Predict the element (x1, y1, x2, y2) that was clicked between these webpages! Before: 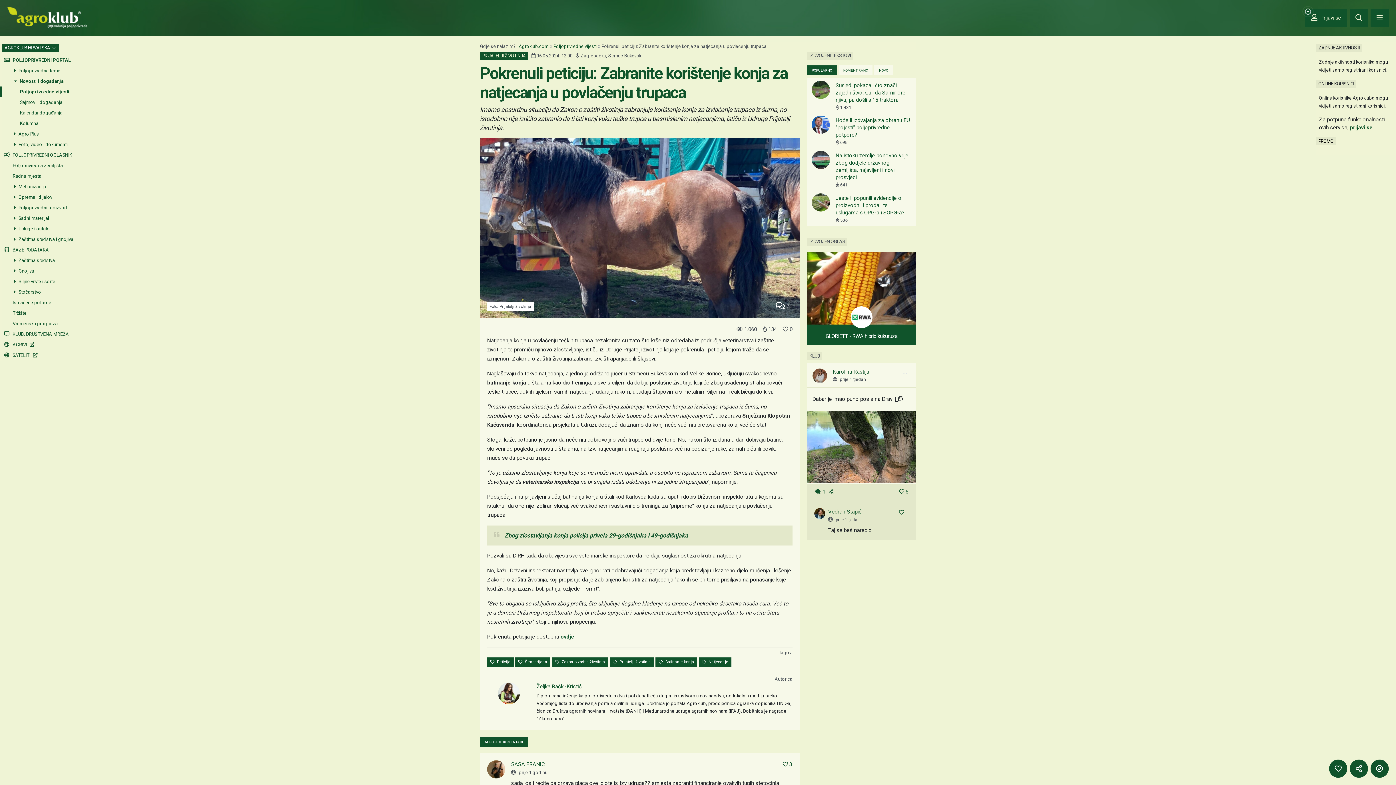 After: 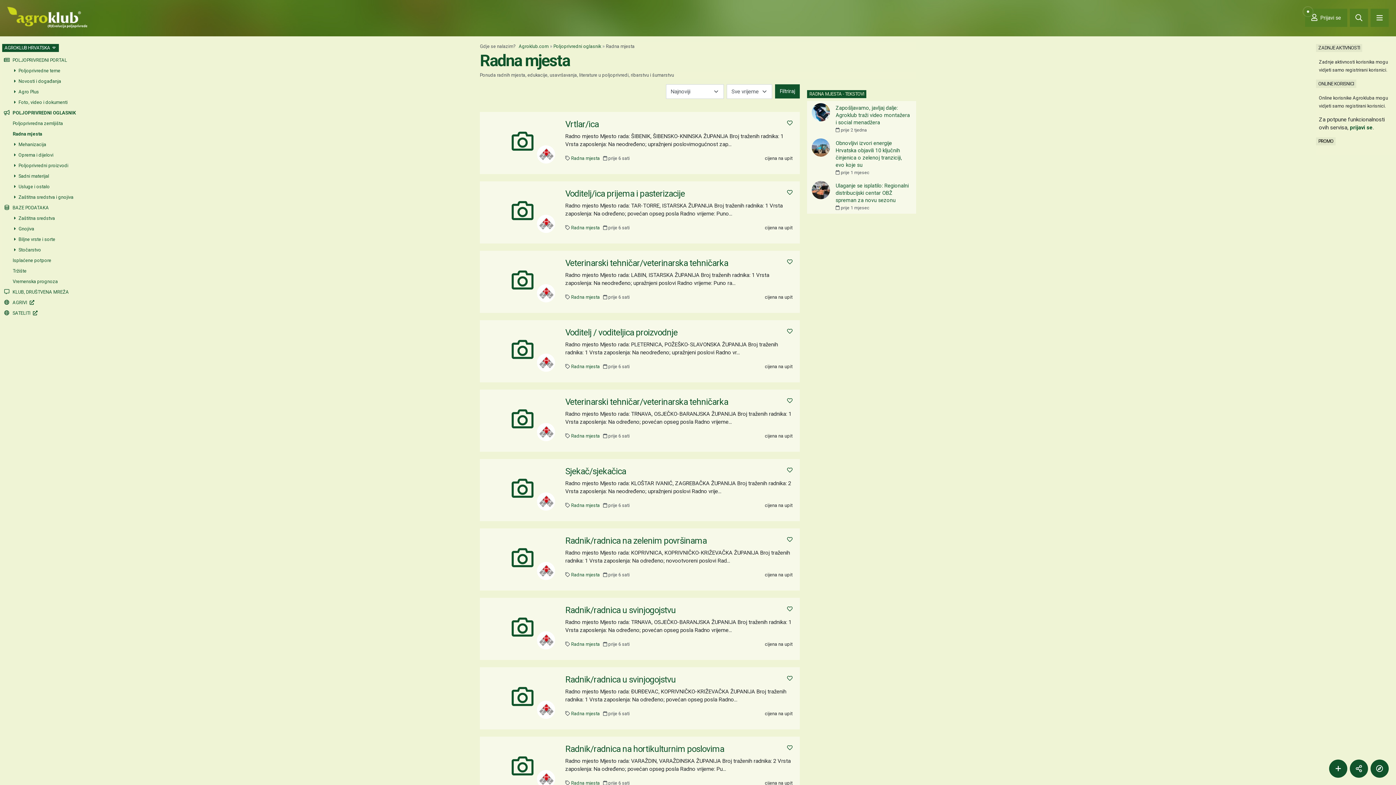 Action: label: Radna mjesta bbox: (0, 171, 78, 181)